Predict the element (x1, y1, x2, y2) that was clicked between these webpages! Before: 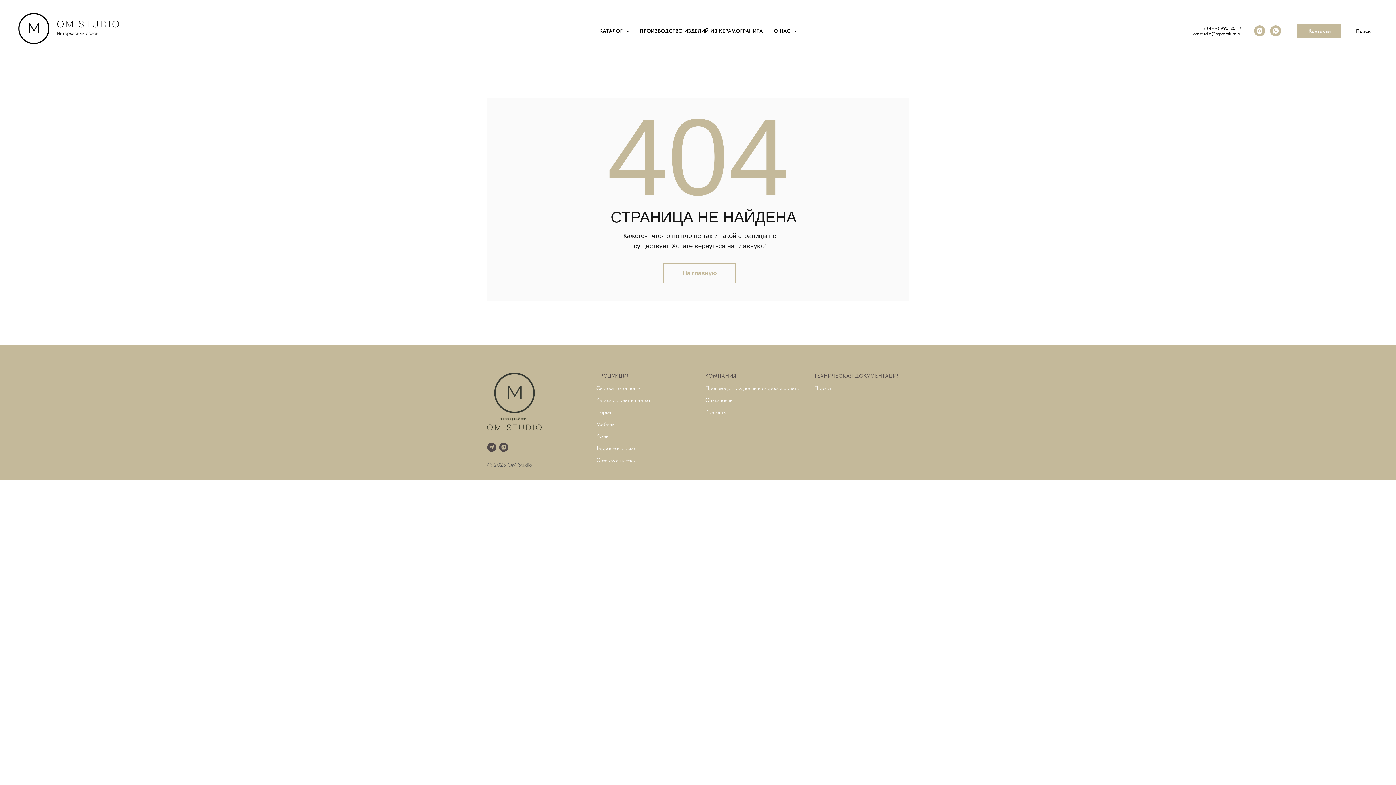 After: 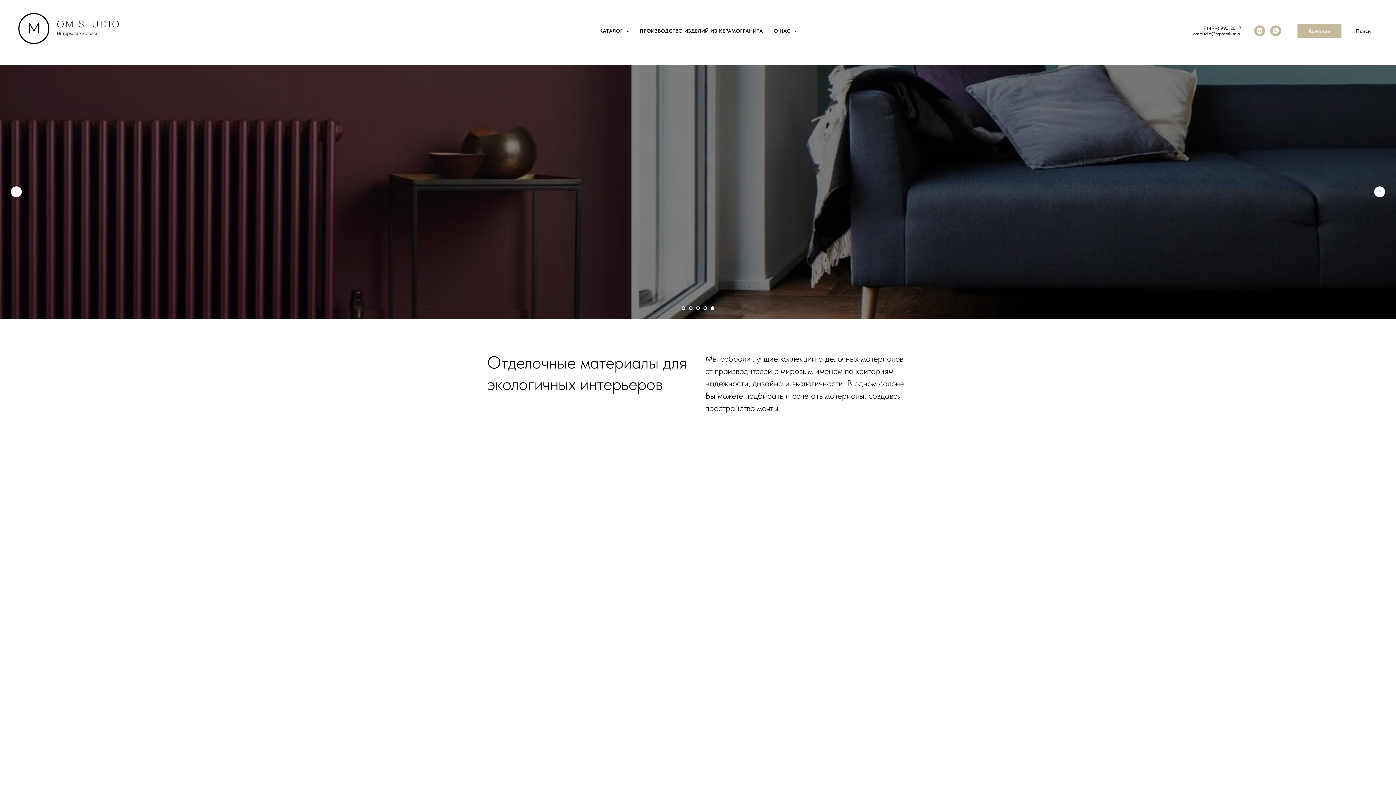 Action: bbox: (14, 2, 134, 57)